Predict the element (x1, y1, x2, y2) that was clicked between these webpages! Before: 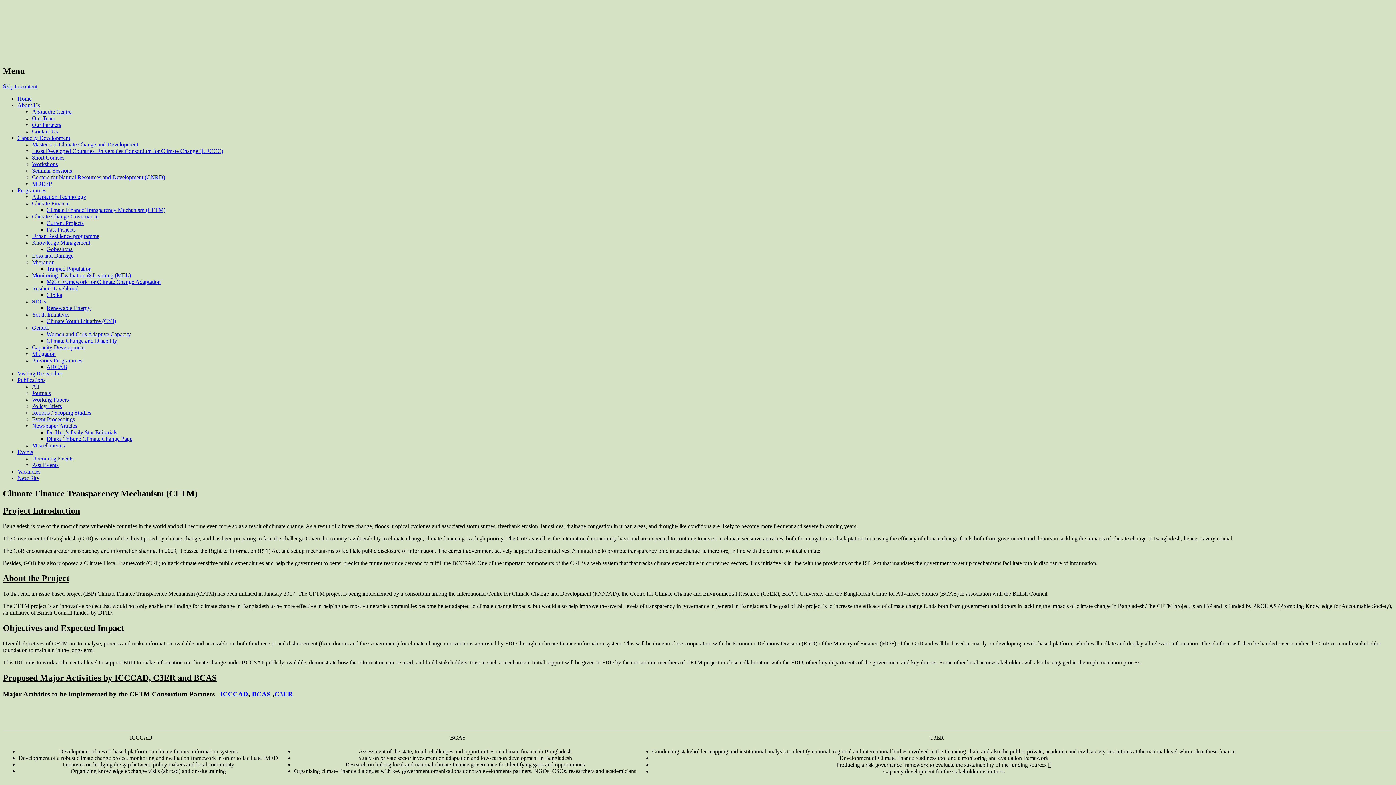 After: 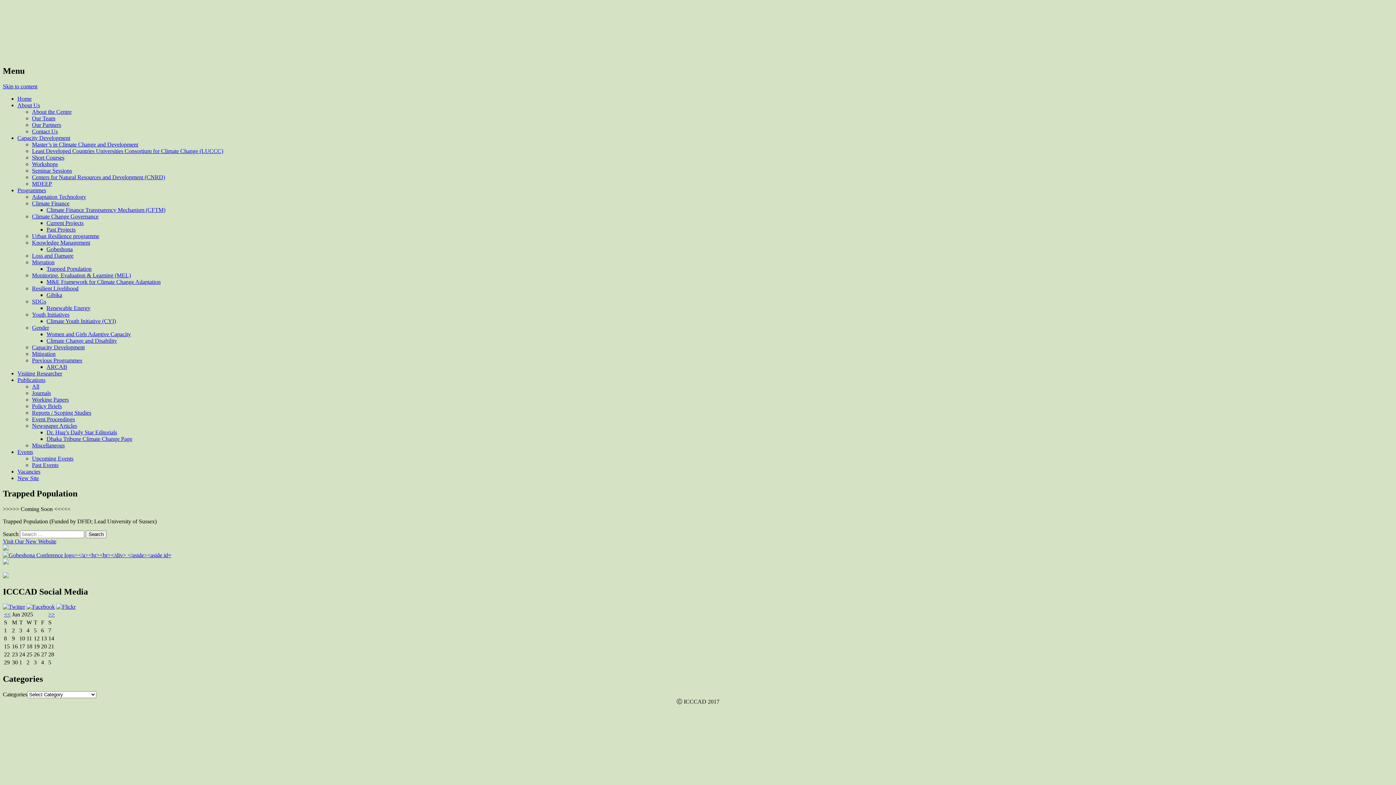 Action: bbox: (46, 265, 91, 271) label: Trapped Population